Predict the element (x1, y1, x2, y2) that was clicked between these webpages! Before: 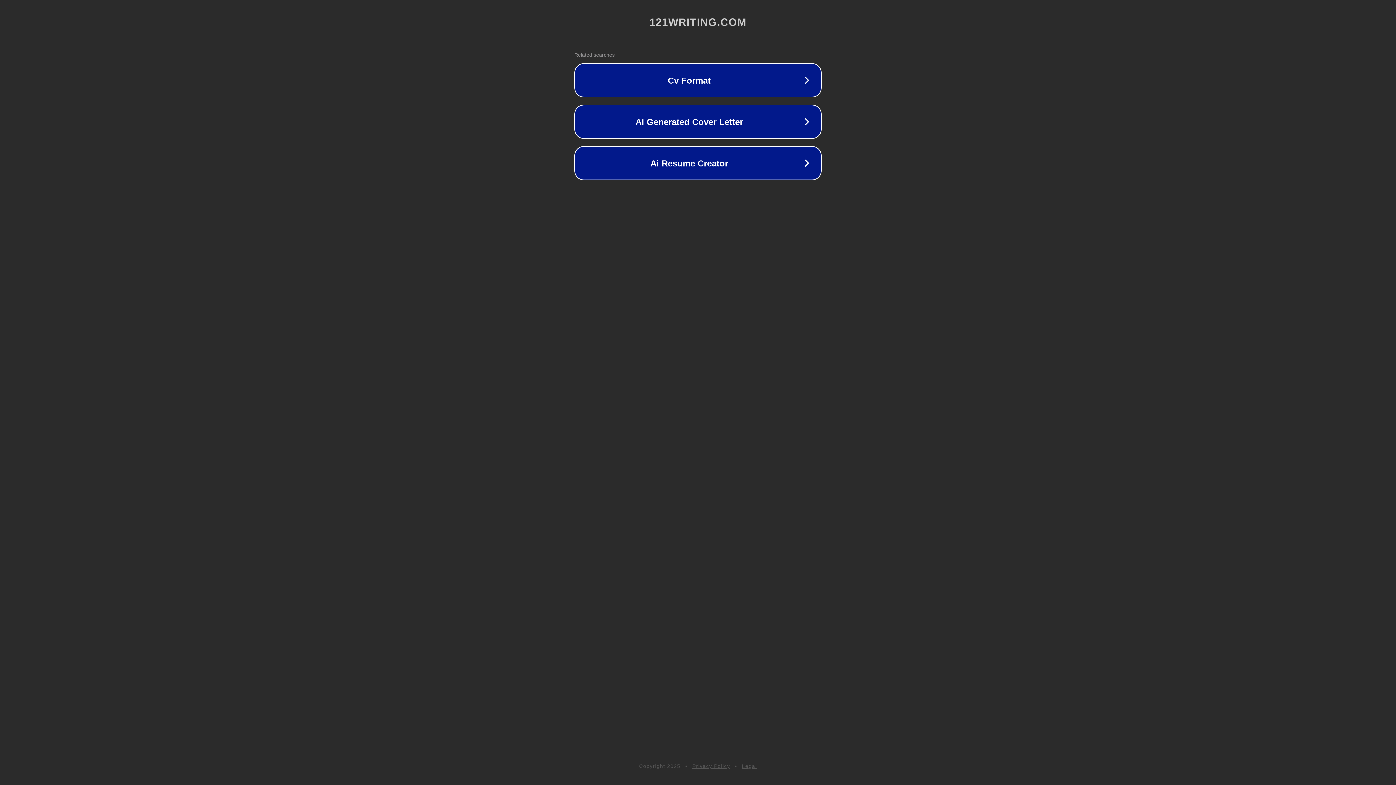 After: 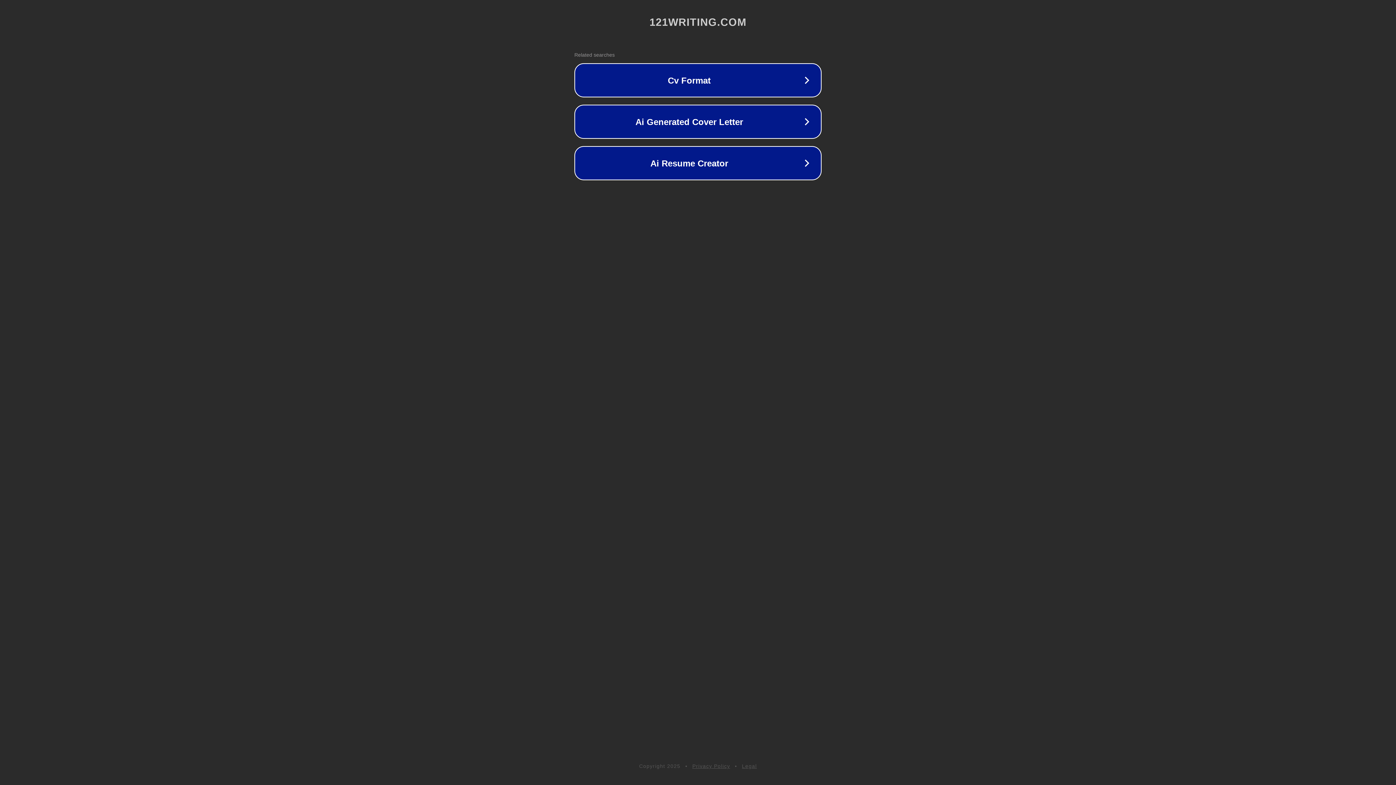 Action: bbox: (742, 763, 757, 769) label: Legal